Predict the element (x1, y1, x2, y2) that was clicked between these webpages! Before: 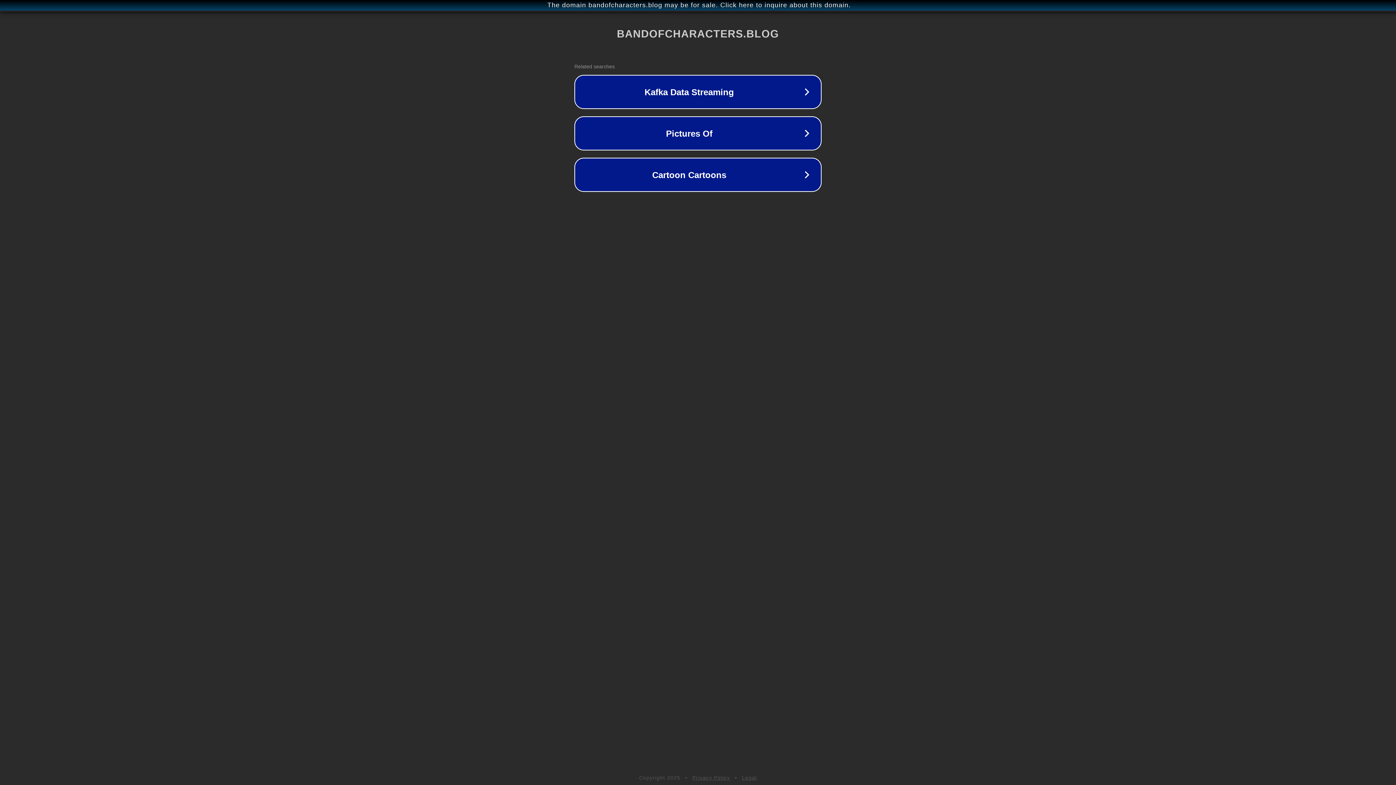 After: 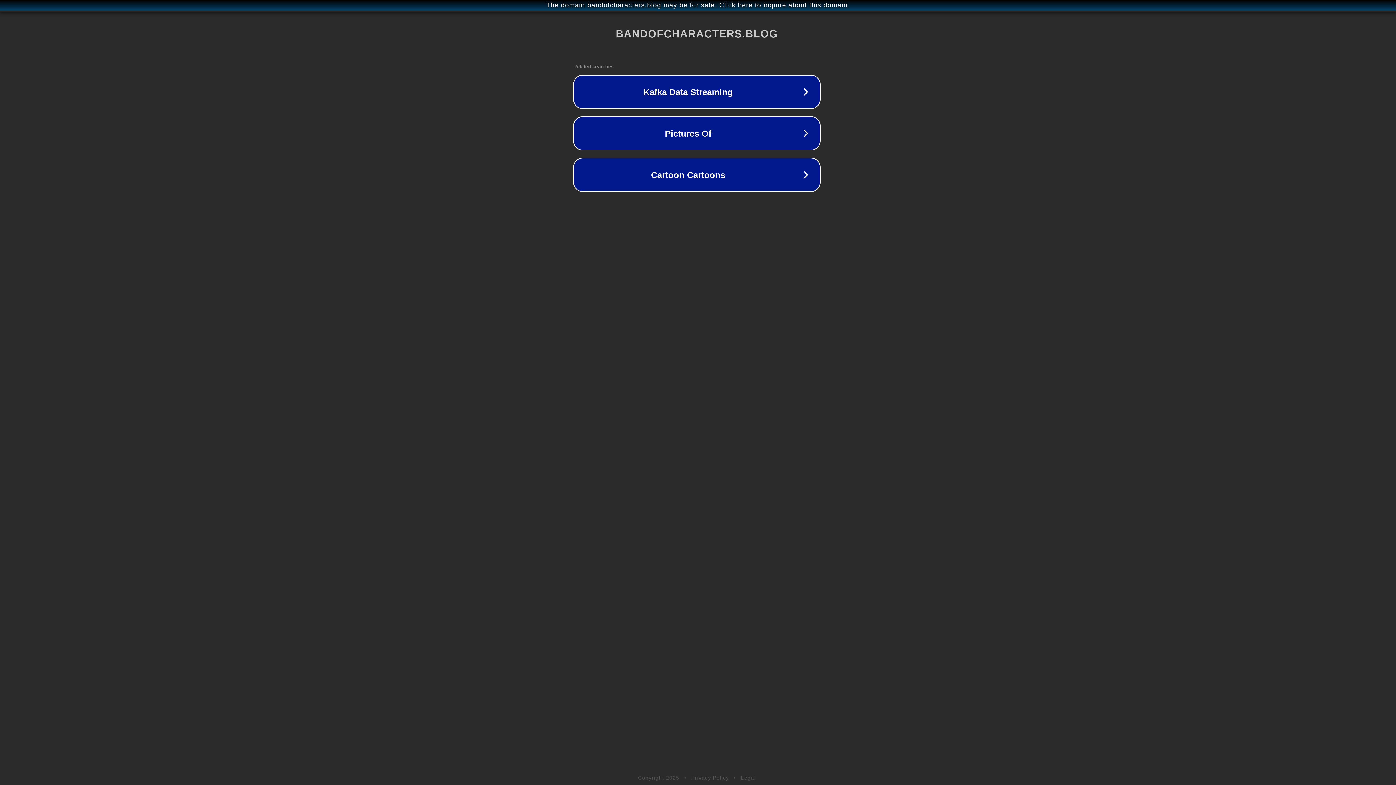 Action: bbox: (1, 1, 1397, 9) label: The domain bandofcharacters.blog may be for sale. Click here to inquire about this domain.